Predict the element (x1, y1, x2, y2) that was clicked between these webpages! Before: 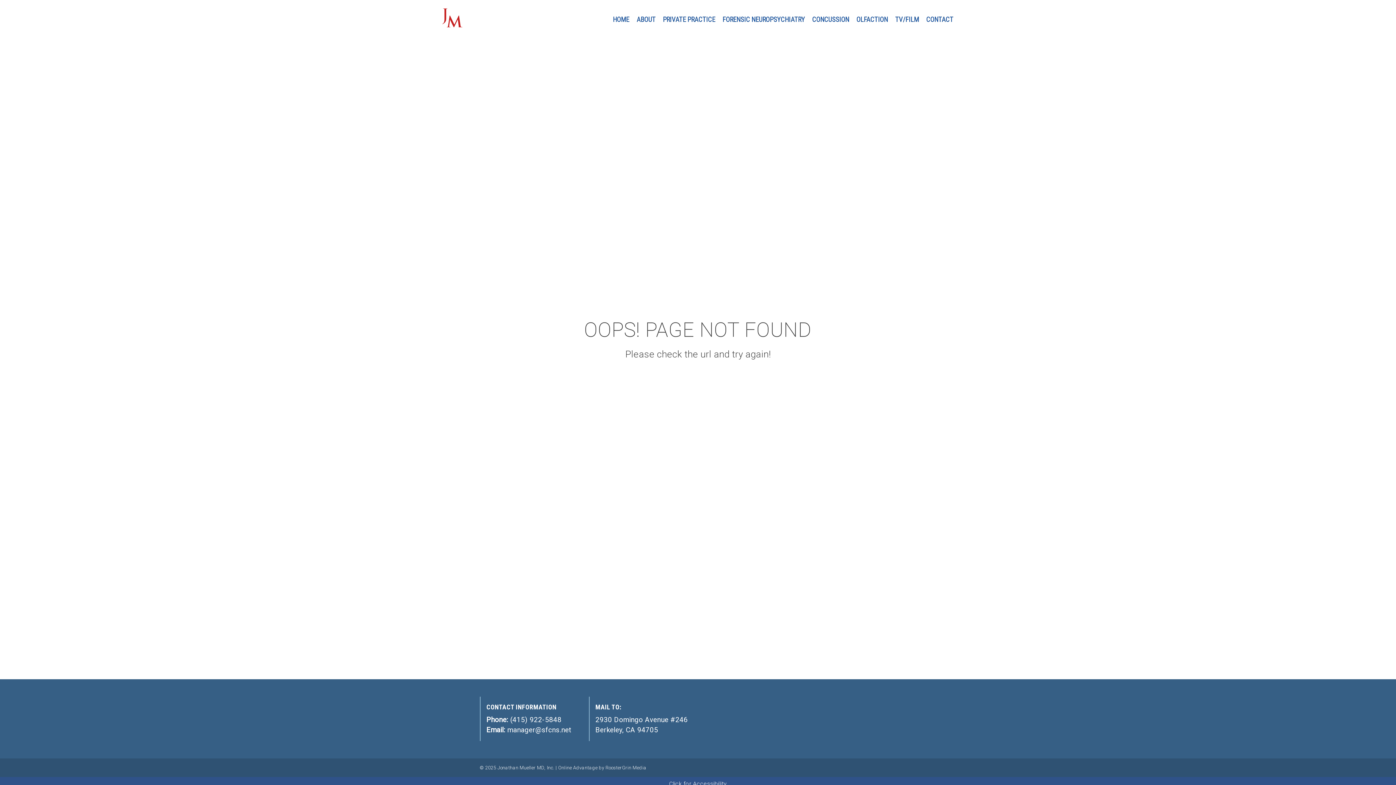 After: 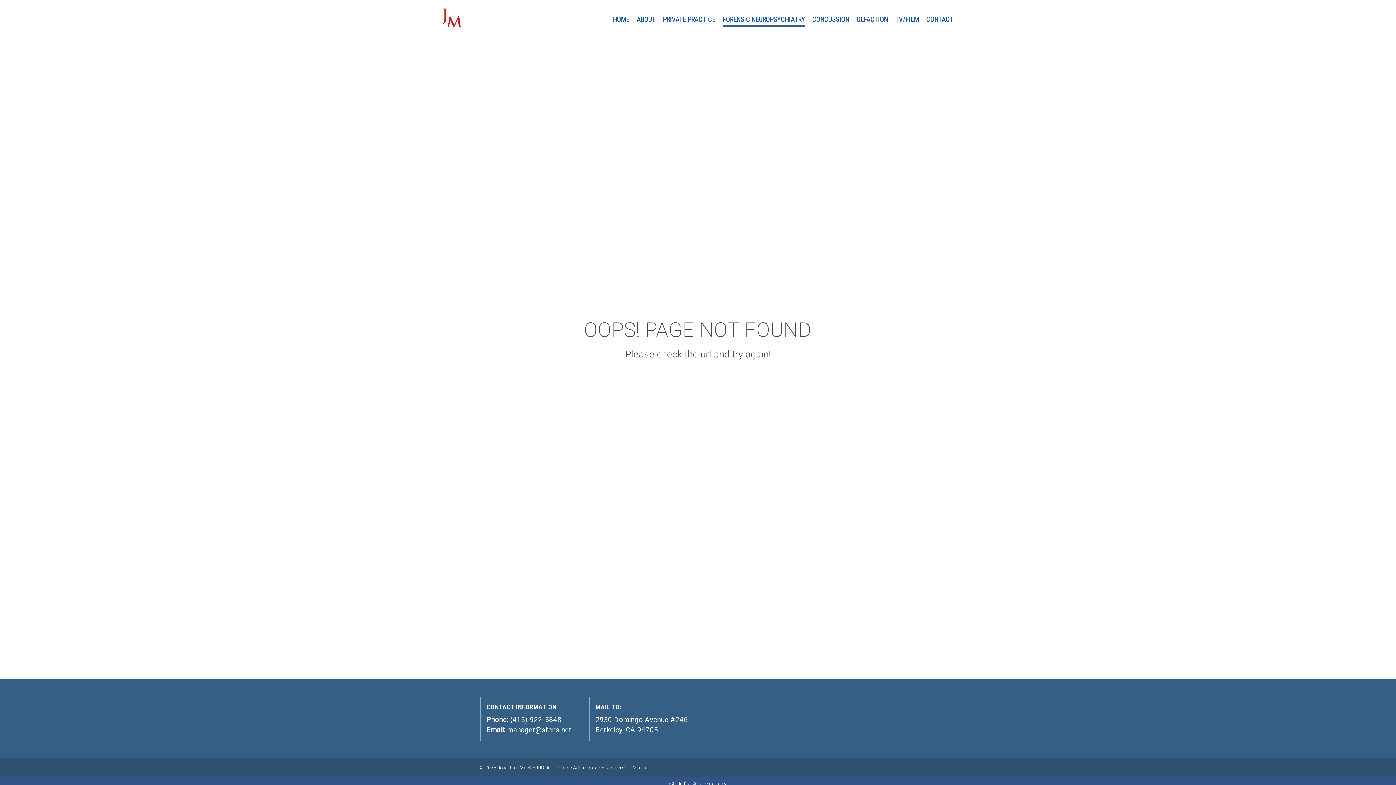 Action: bbox: (722, 15, 805, 23) label: FORENSIC NEUROPSYCHIATRY